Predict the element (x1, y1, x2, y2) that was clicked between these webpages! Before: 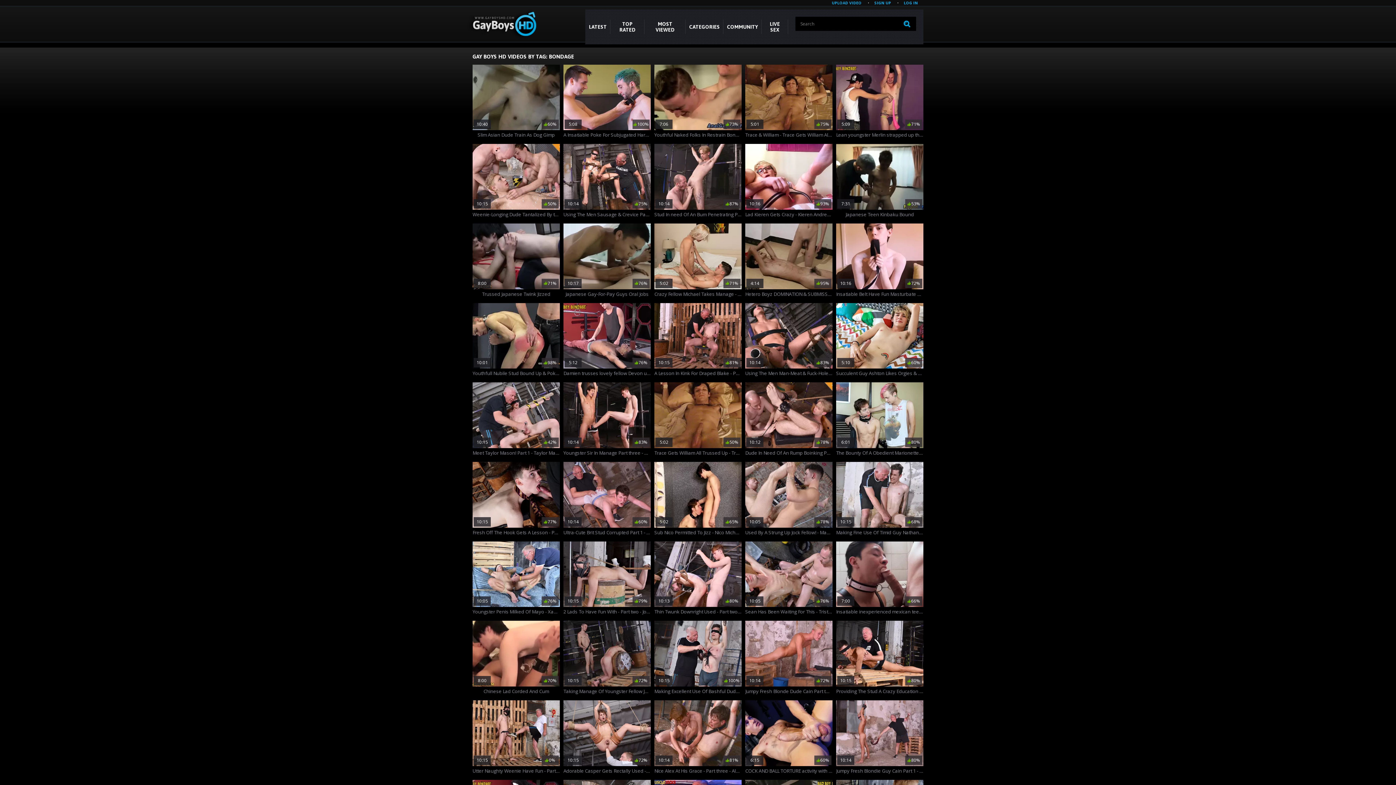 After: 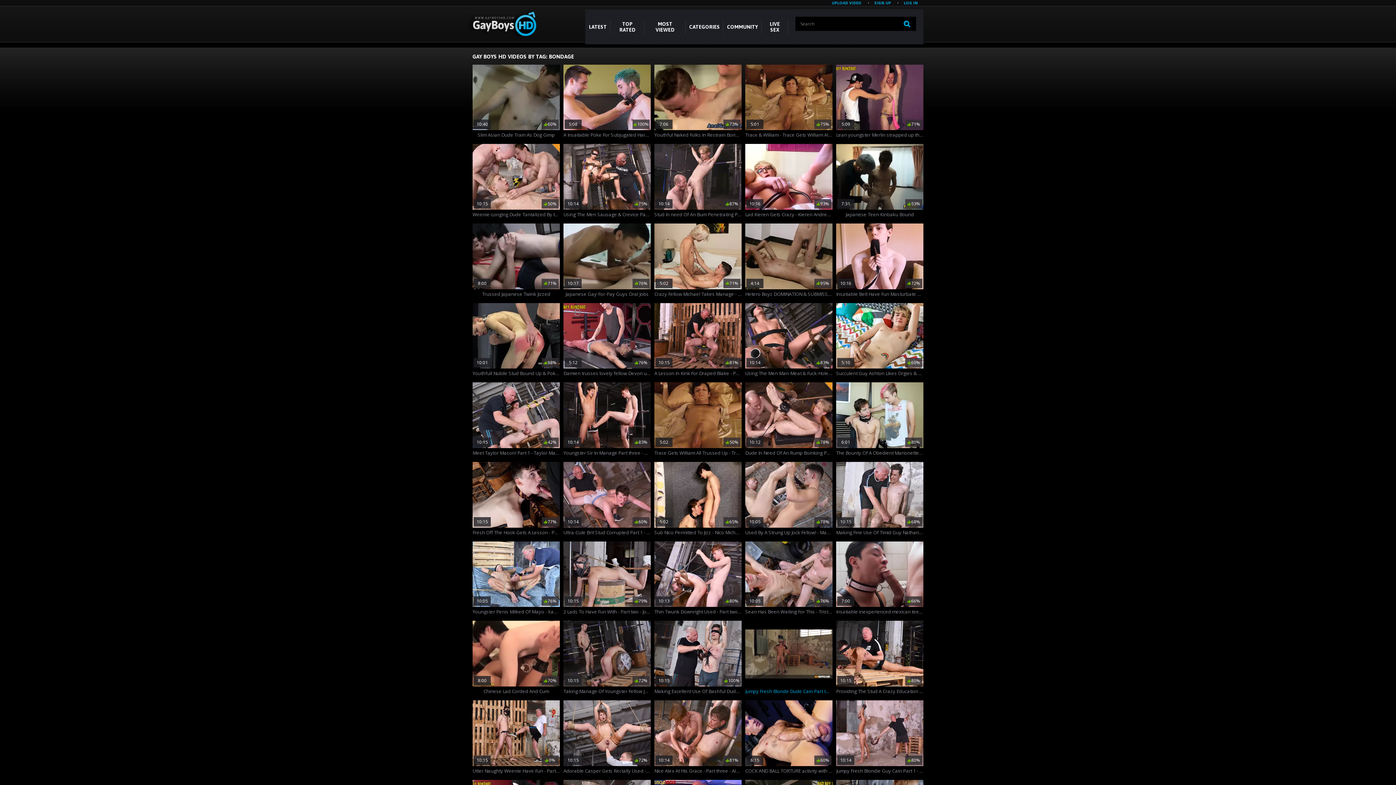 Action: label: 10:14	5 years ago	72%
Jumpy Fresh Blonde Dude Cain Part two - Cain Fonda & Sebastian Kane bbox: (745, 621, 832, 696)